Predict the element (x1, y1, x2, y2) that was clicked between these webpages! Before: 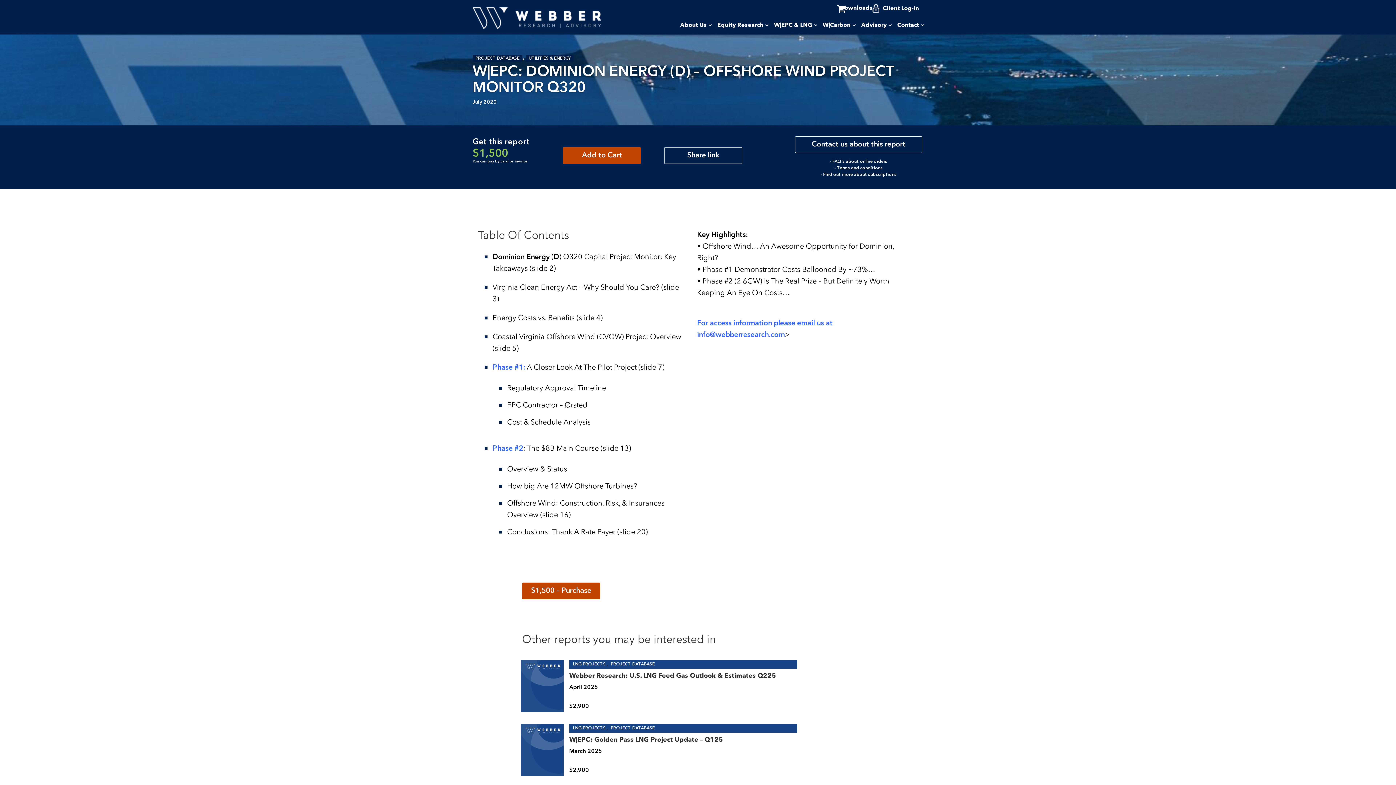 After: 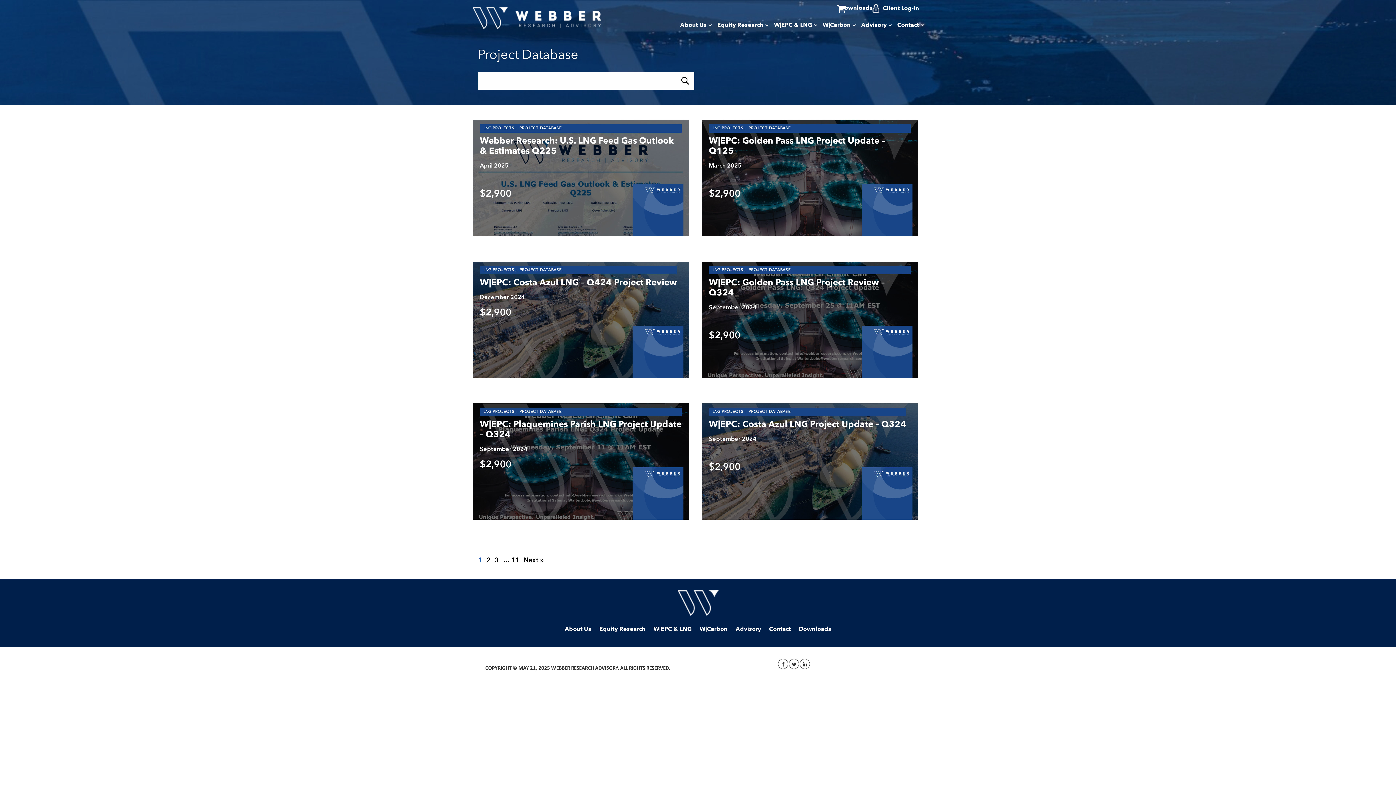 Action: bbox: (472, 55, 522, 61) label: PROJECT DATABASE